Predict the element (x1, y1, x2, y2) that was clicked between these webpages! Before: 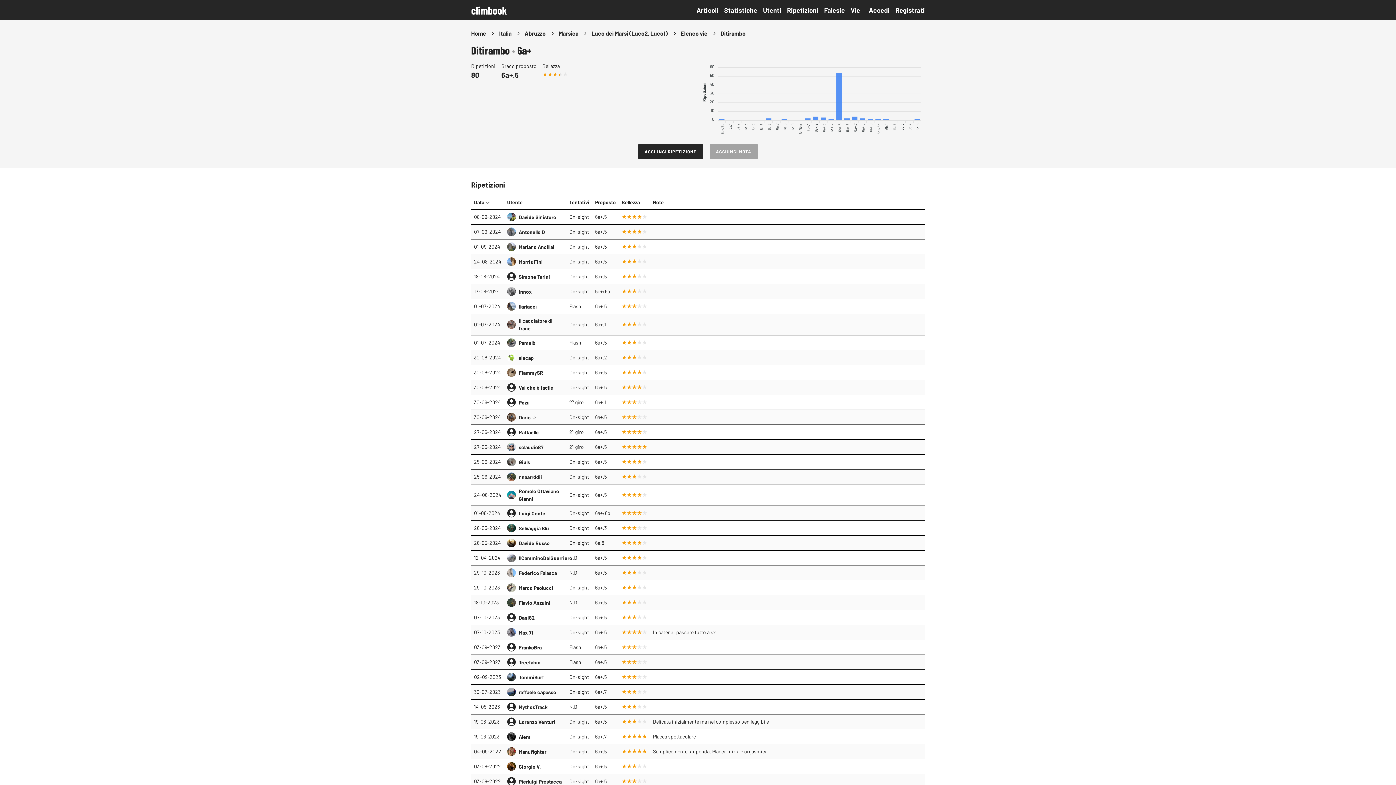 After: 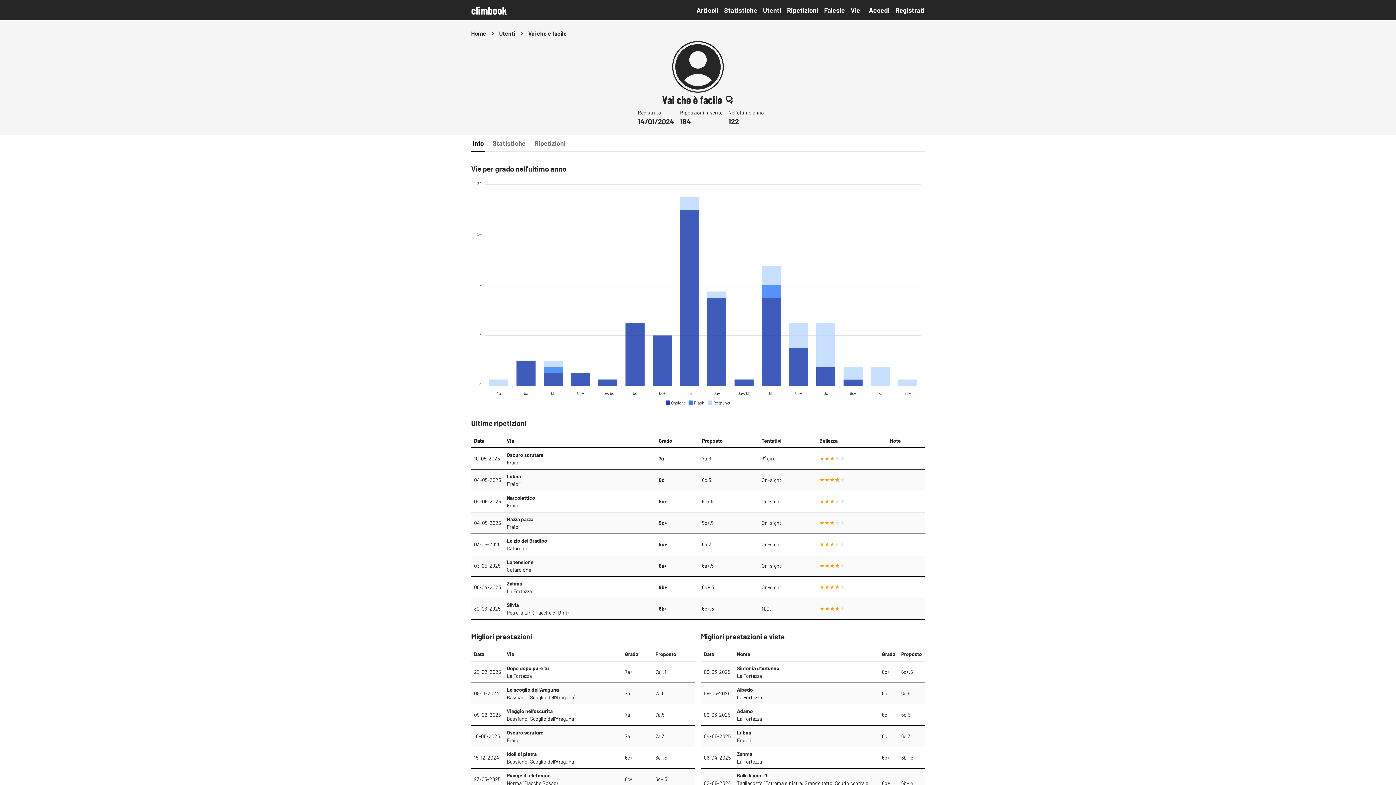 Action: bbox: (518, 383, 553, 391) label: Vai che è facile